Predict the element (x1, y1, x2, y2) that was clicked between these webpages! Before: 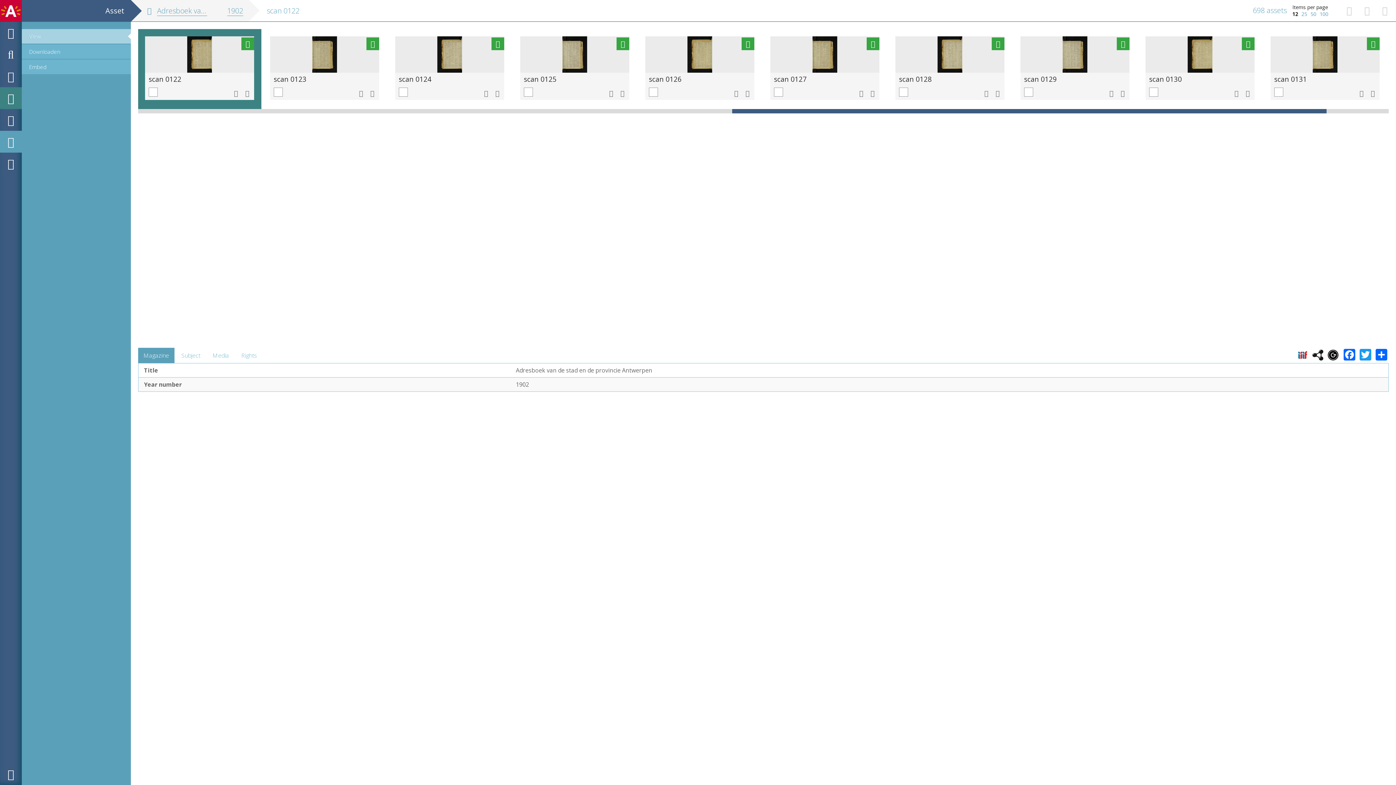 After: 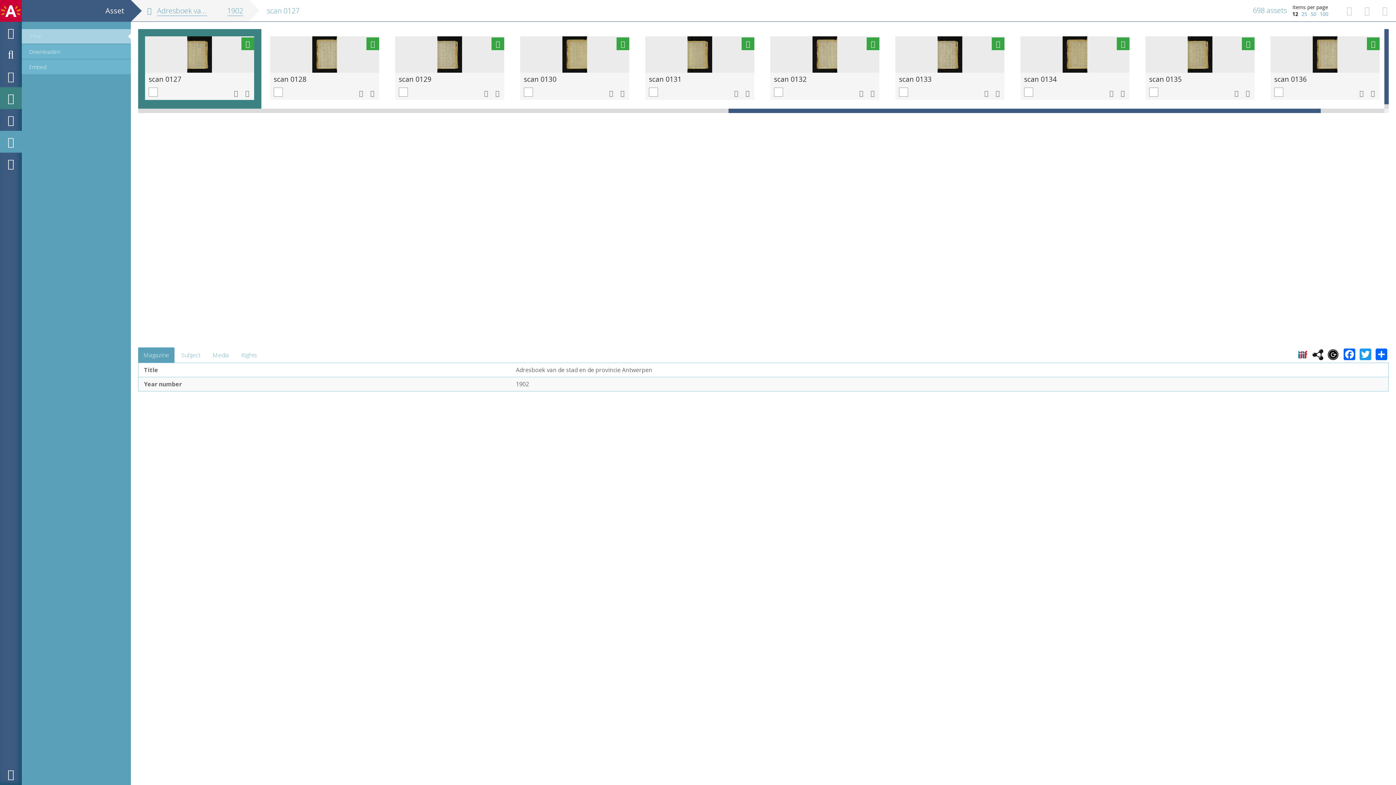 Action: bbox: (770, 36, 879, 72)